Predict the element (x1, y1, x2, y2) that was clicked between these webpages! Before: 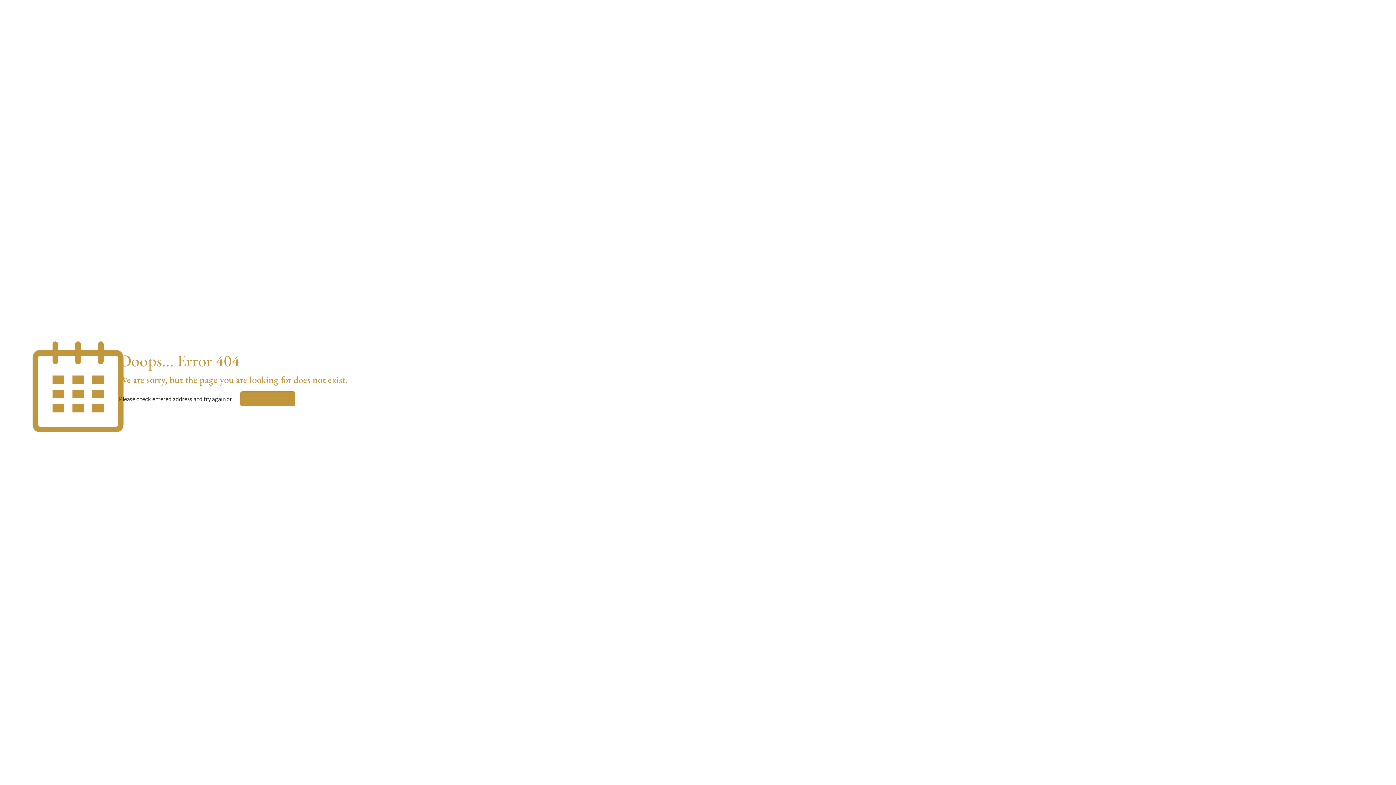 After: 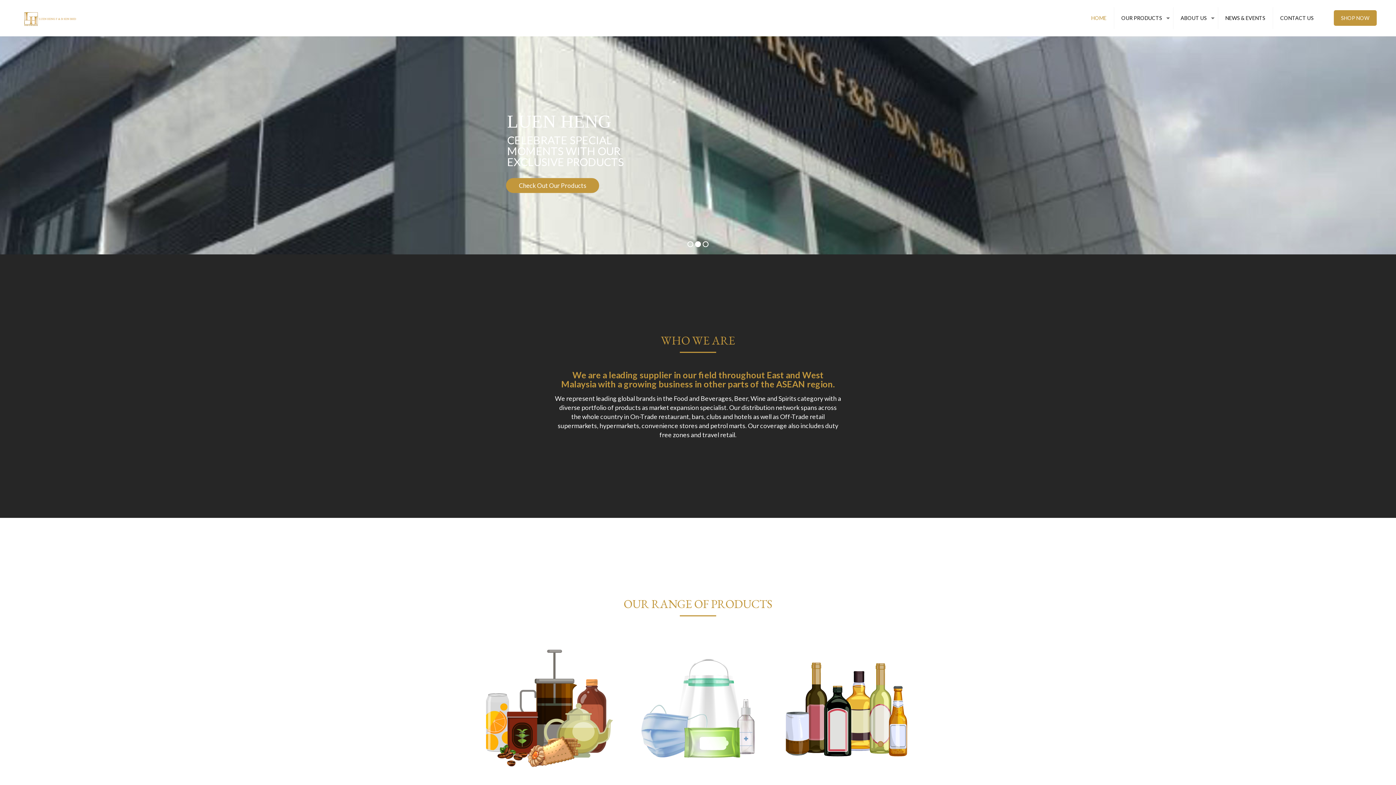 Action: label: go to homepage bbox: (240, 391, 295, 406)